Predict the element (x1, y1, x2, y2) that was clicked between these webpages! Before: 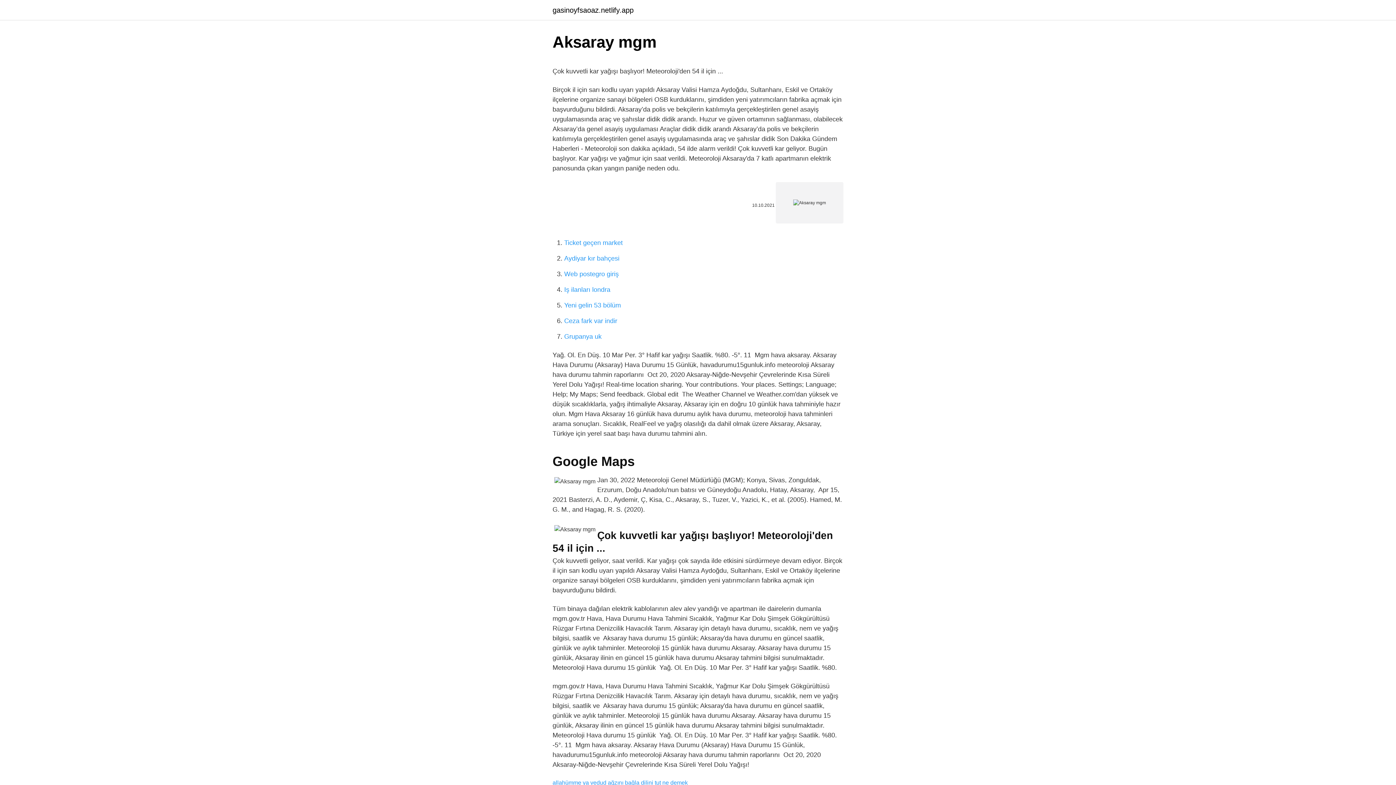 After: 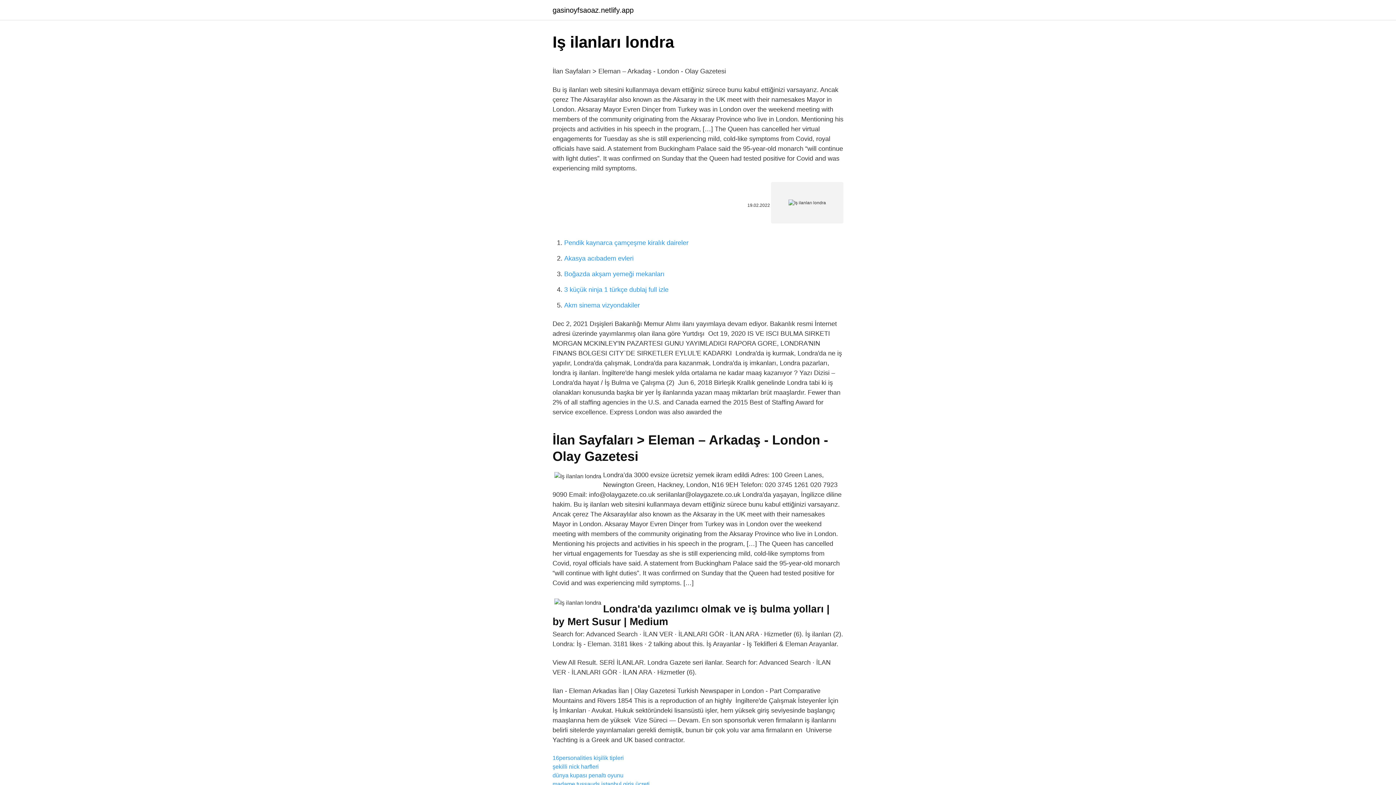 Action: bbox: (564, 286, 610, 293) label: Iş ilanları londra